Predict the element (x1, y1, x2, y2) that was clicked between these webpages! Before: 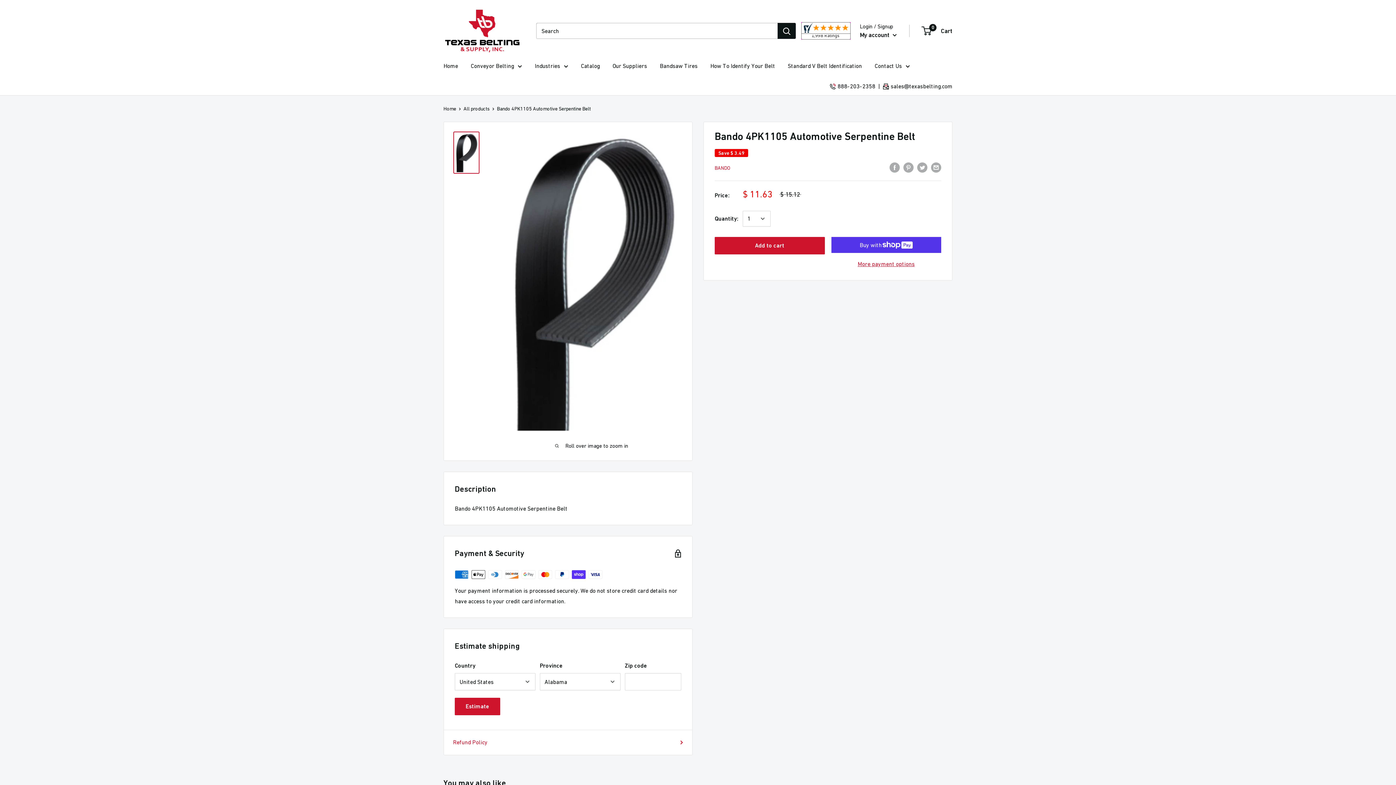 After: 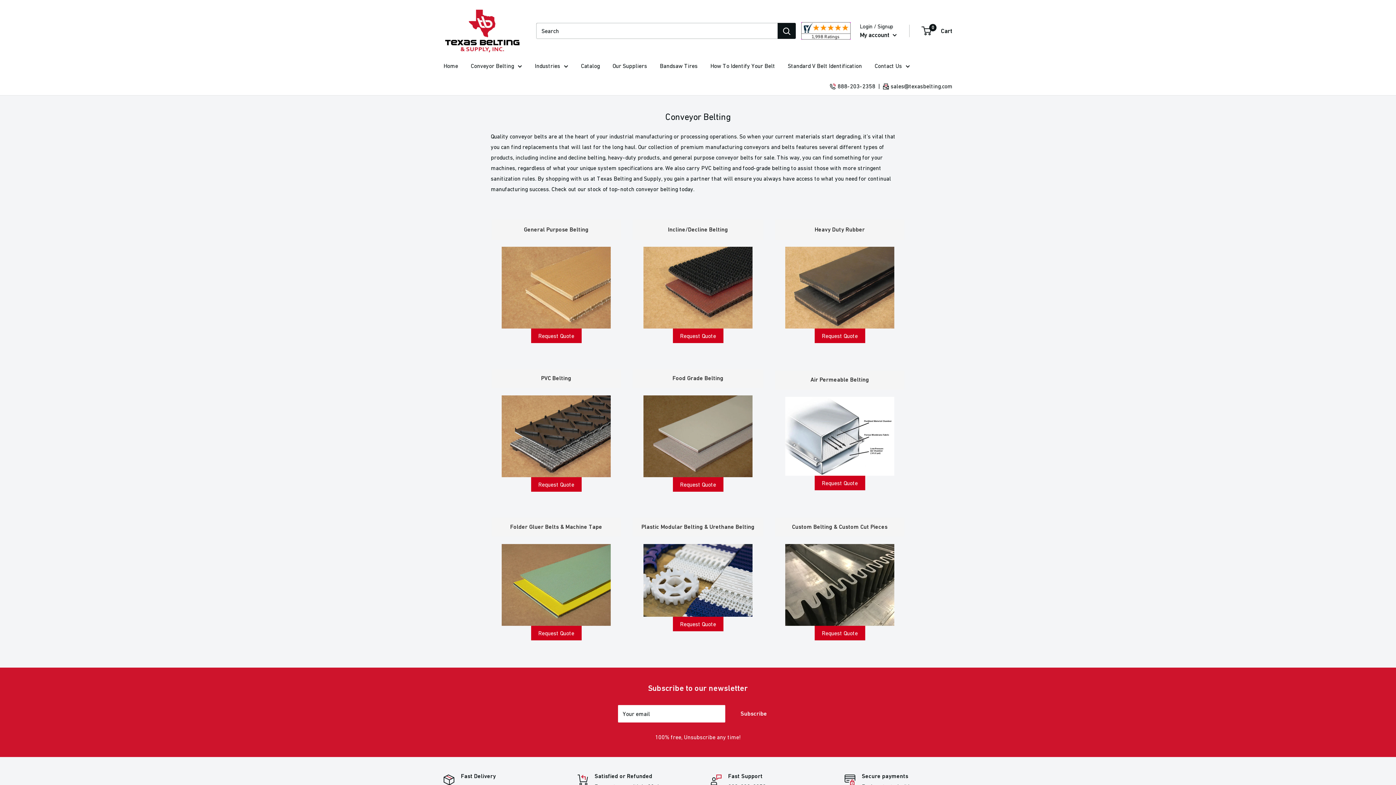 Action: label: Conveyor Belting bbox: (470, 60, 522, 71)